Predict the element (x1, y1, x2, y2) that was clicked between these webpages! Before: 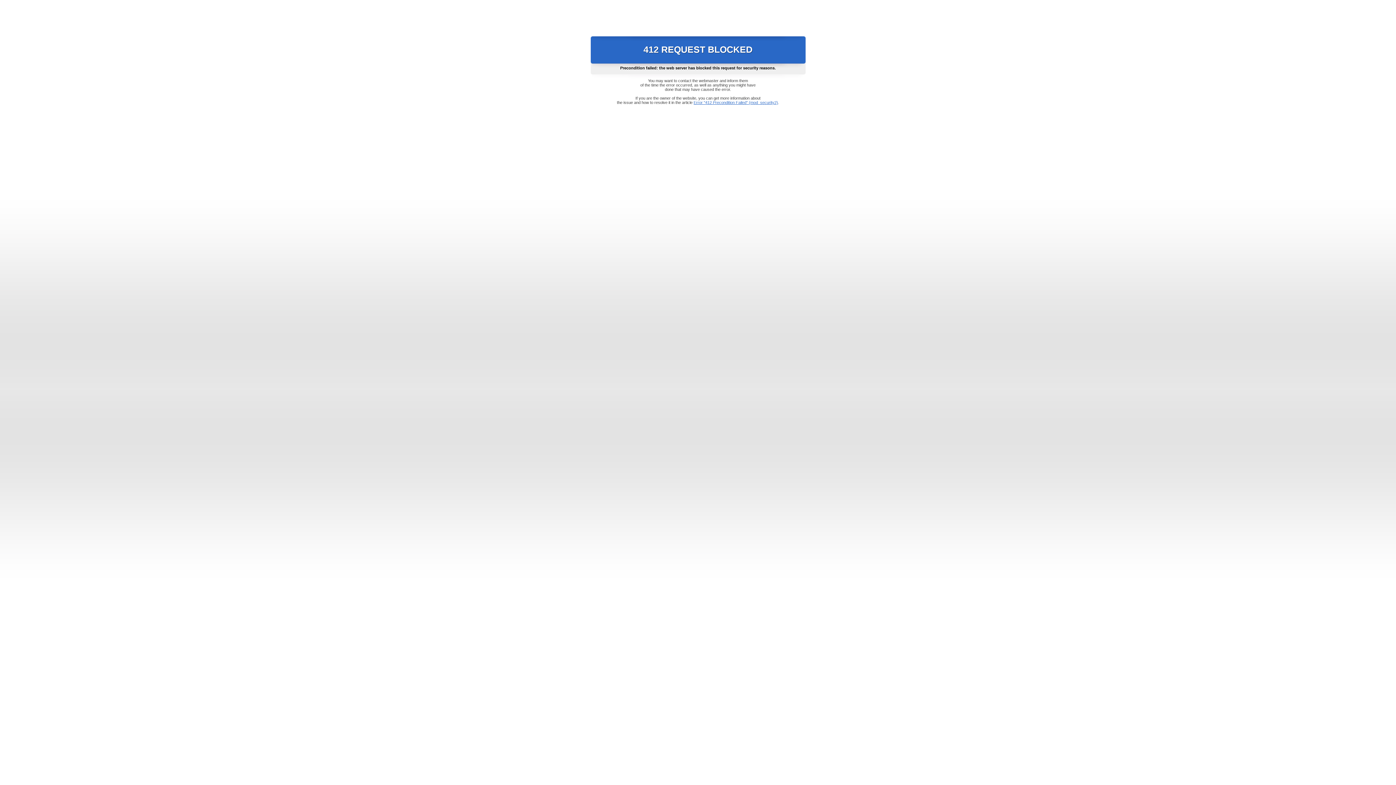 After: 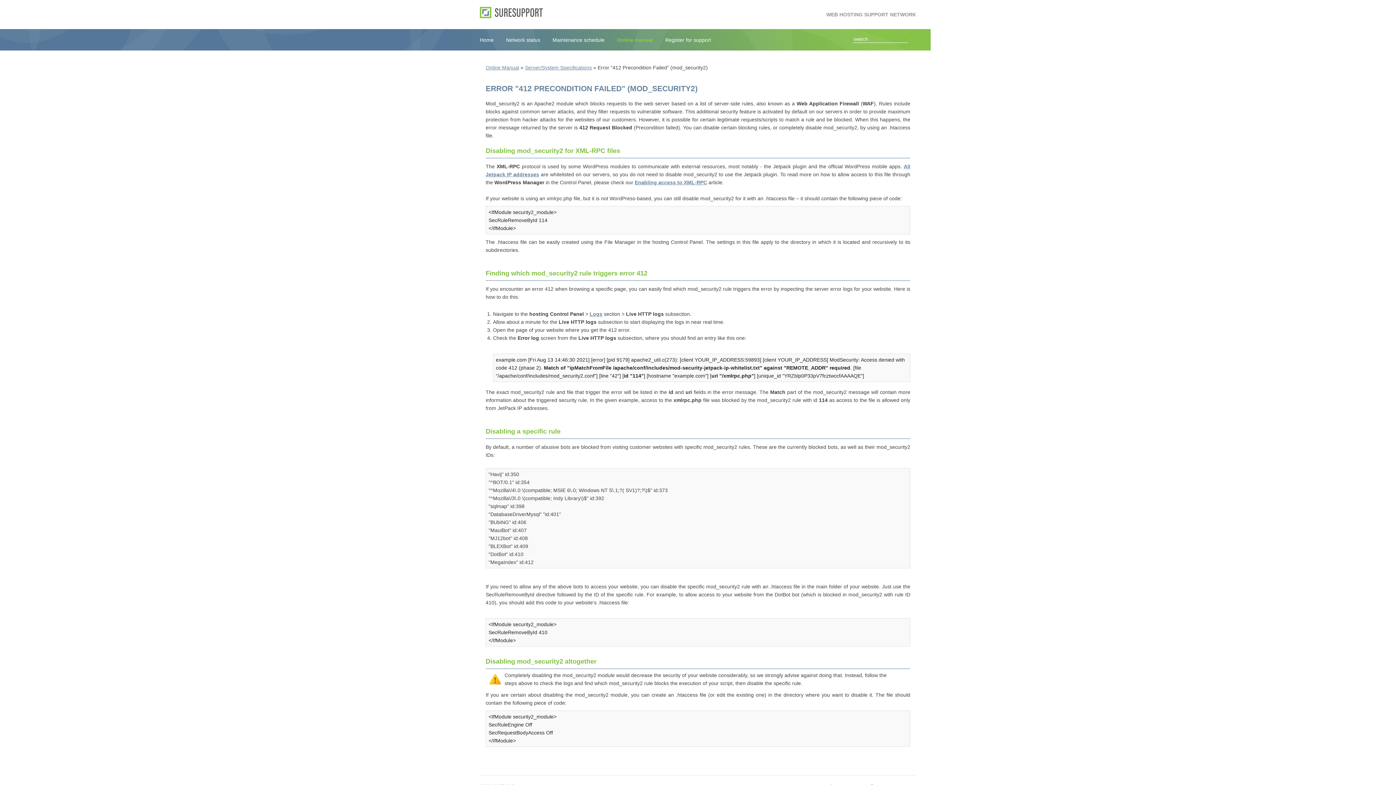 Action: label: Error "412 Precondition Failed" (mod_security2) bbox: (693, 100, 778, 104)